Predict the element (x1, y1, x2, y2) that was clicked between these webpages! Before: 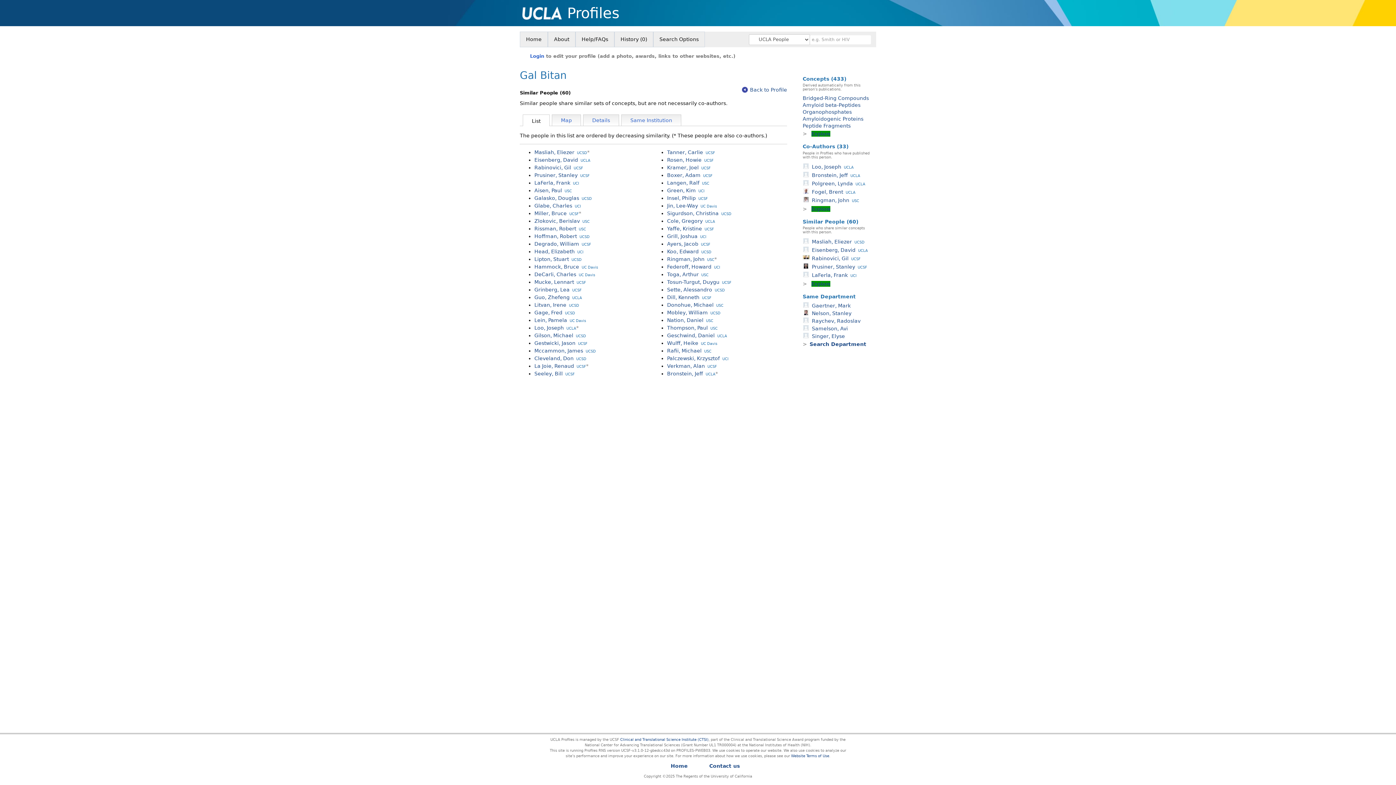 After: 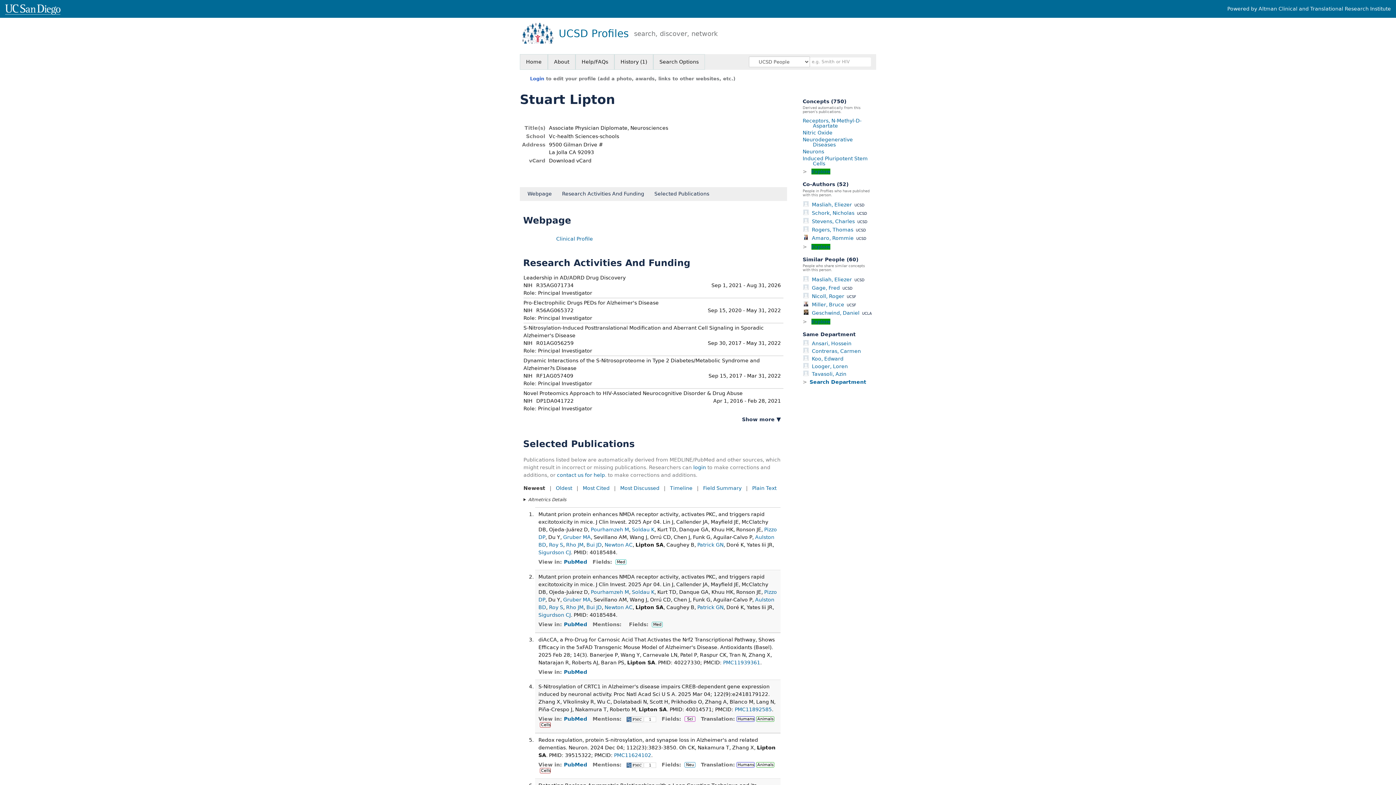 Action: label: Lipton, StuartUCSD bbox: (534, 256, 581, 262)